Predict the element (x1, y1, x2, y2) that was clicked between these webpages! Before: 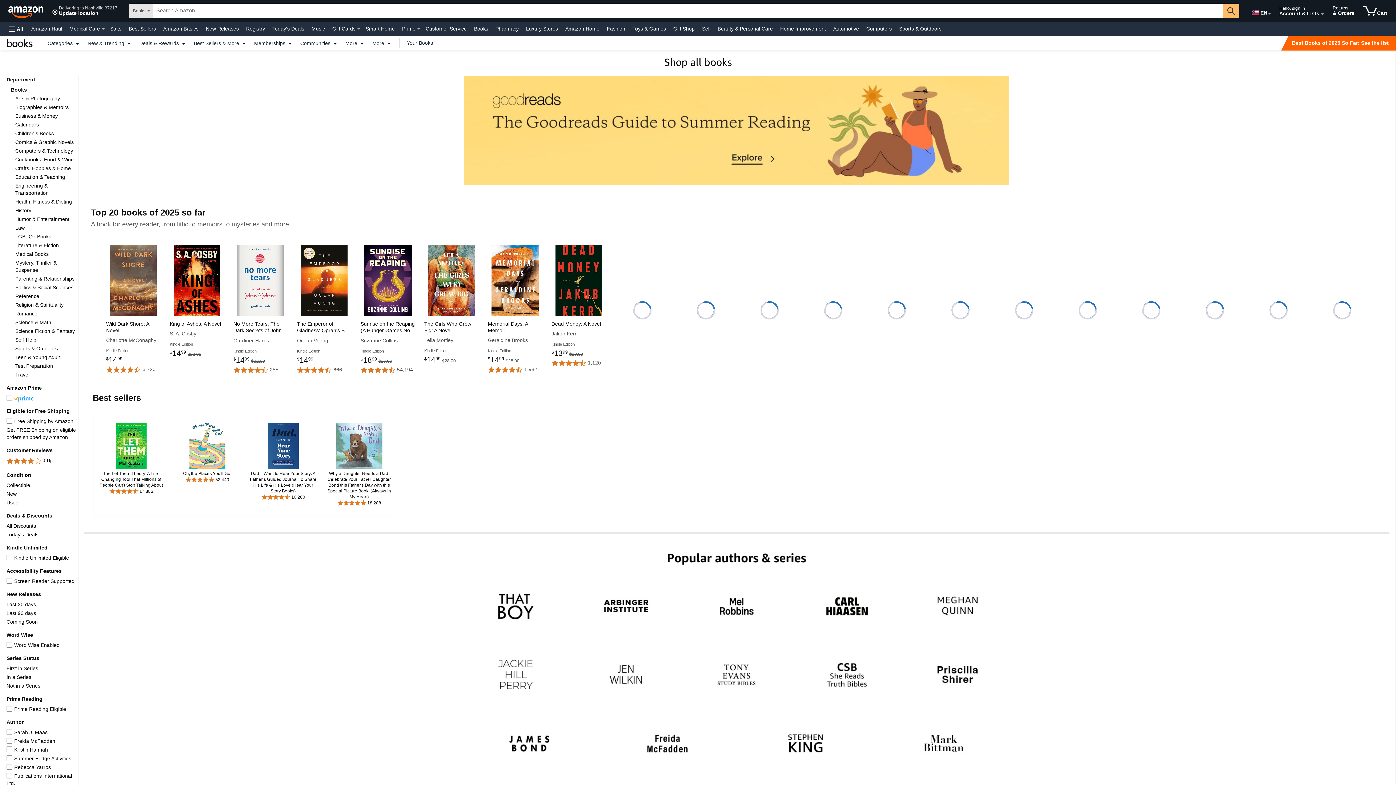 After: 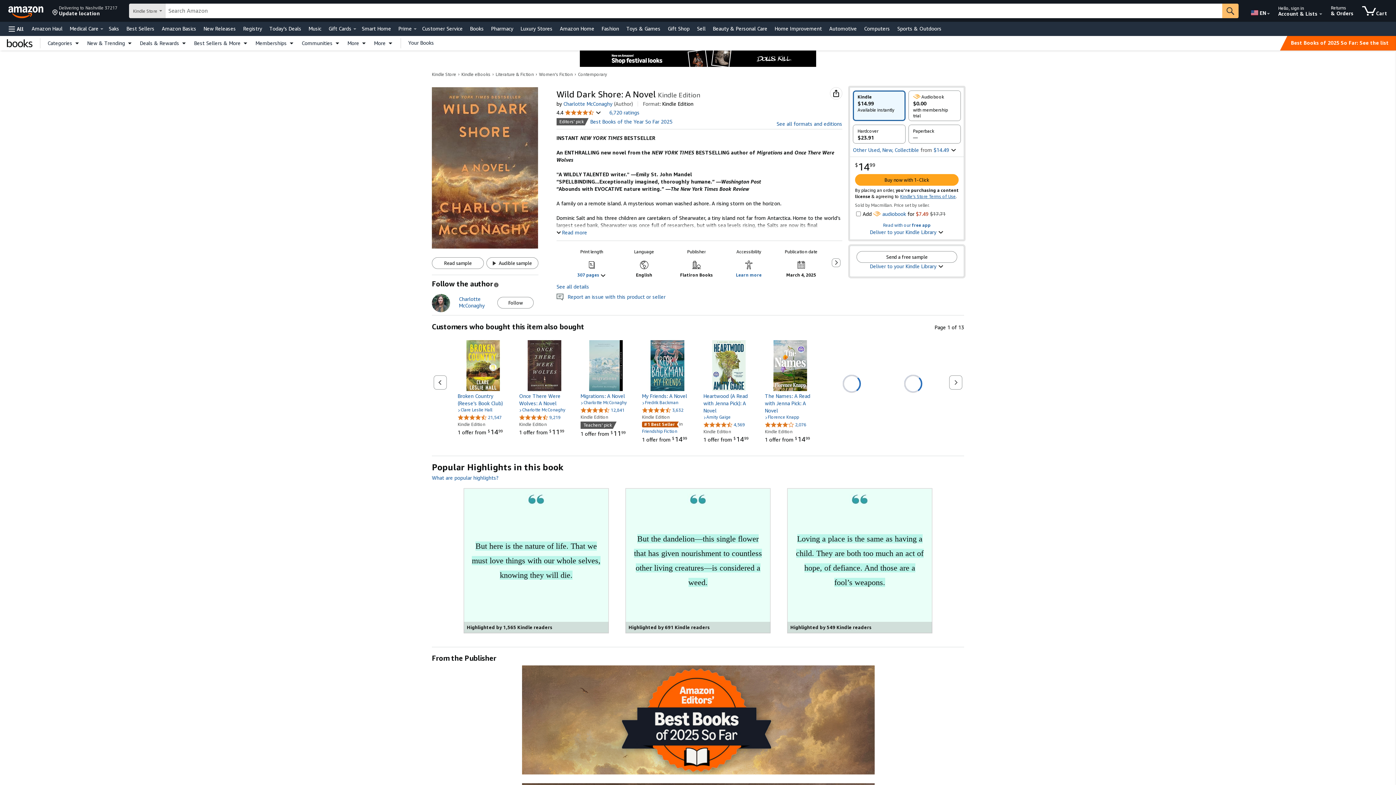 Action: bbox: (106, 245, 160, 345) label: Wild Dark Shore: A Novel
Wild Dark Shore: A Novel
Charlotte McConaghy
Charlotte McConaghy